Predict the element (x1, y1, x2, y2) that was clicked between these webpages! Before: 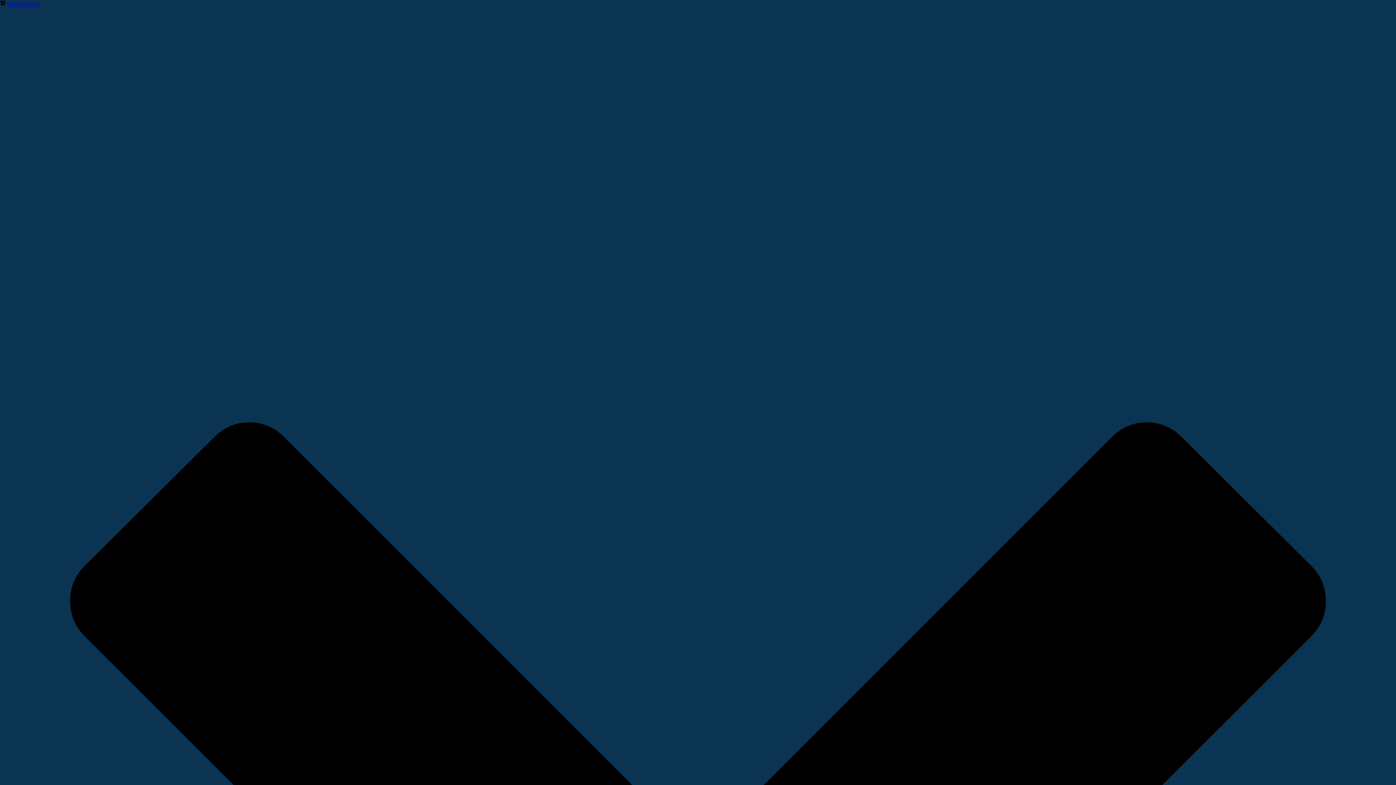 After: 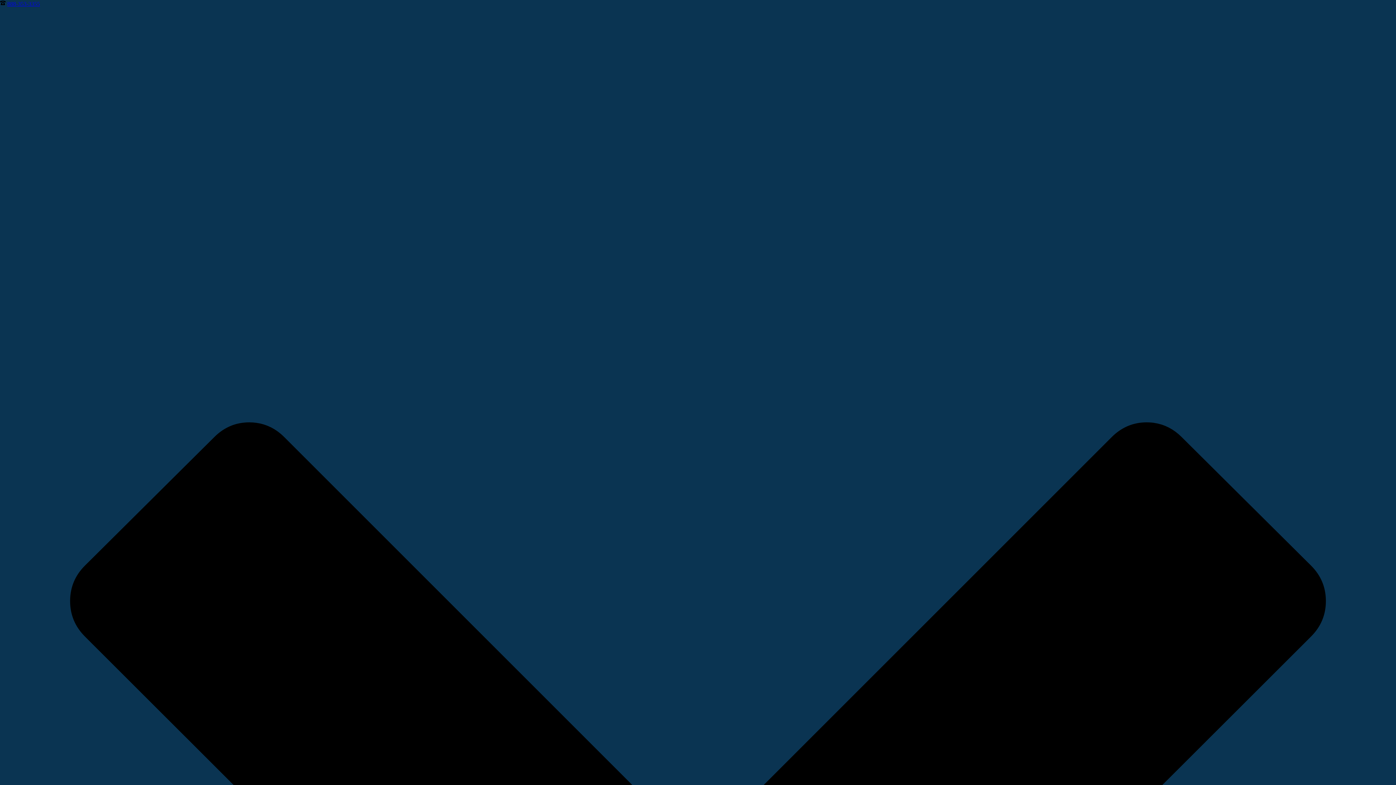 Action: label: 888-353-3355 bbox: (7, 0, 40, 6)